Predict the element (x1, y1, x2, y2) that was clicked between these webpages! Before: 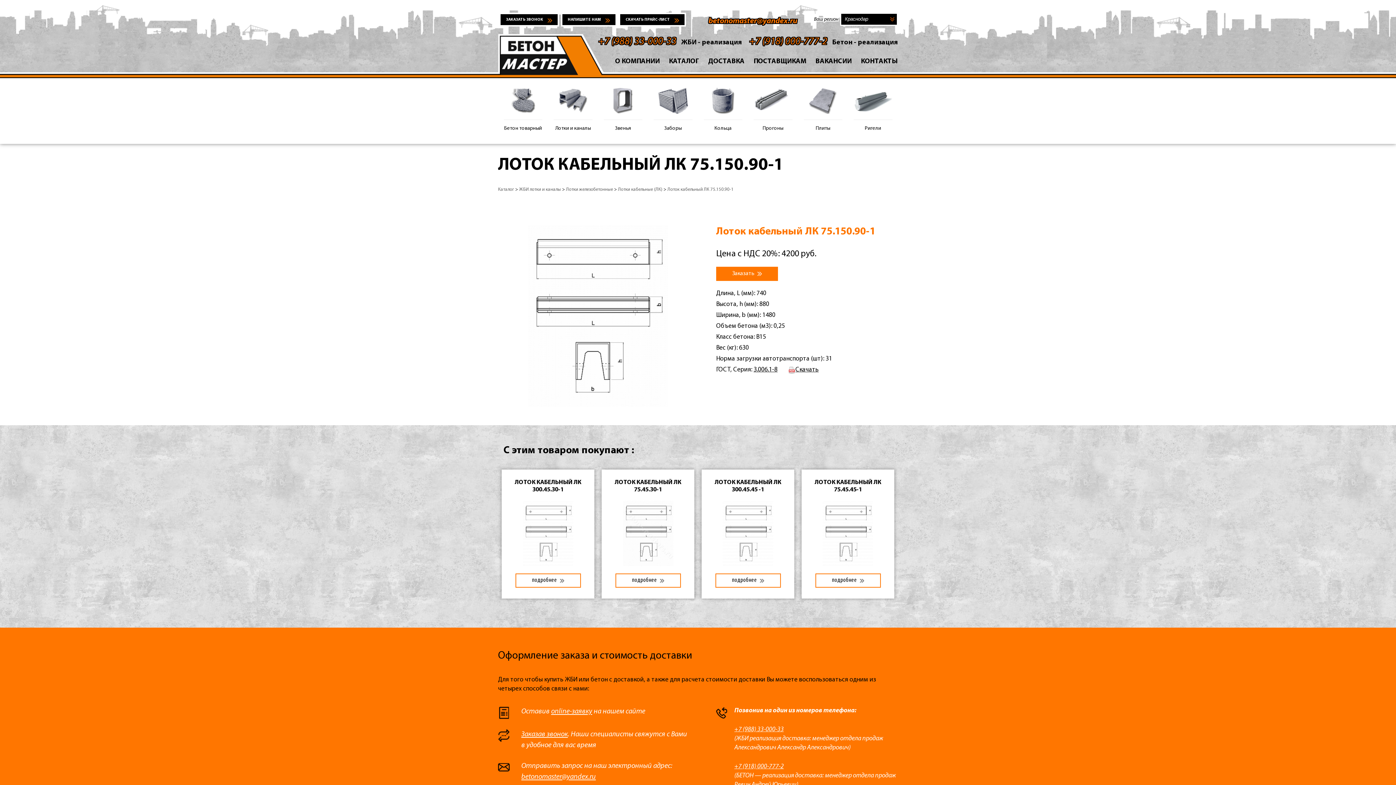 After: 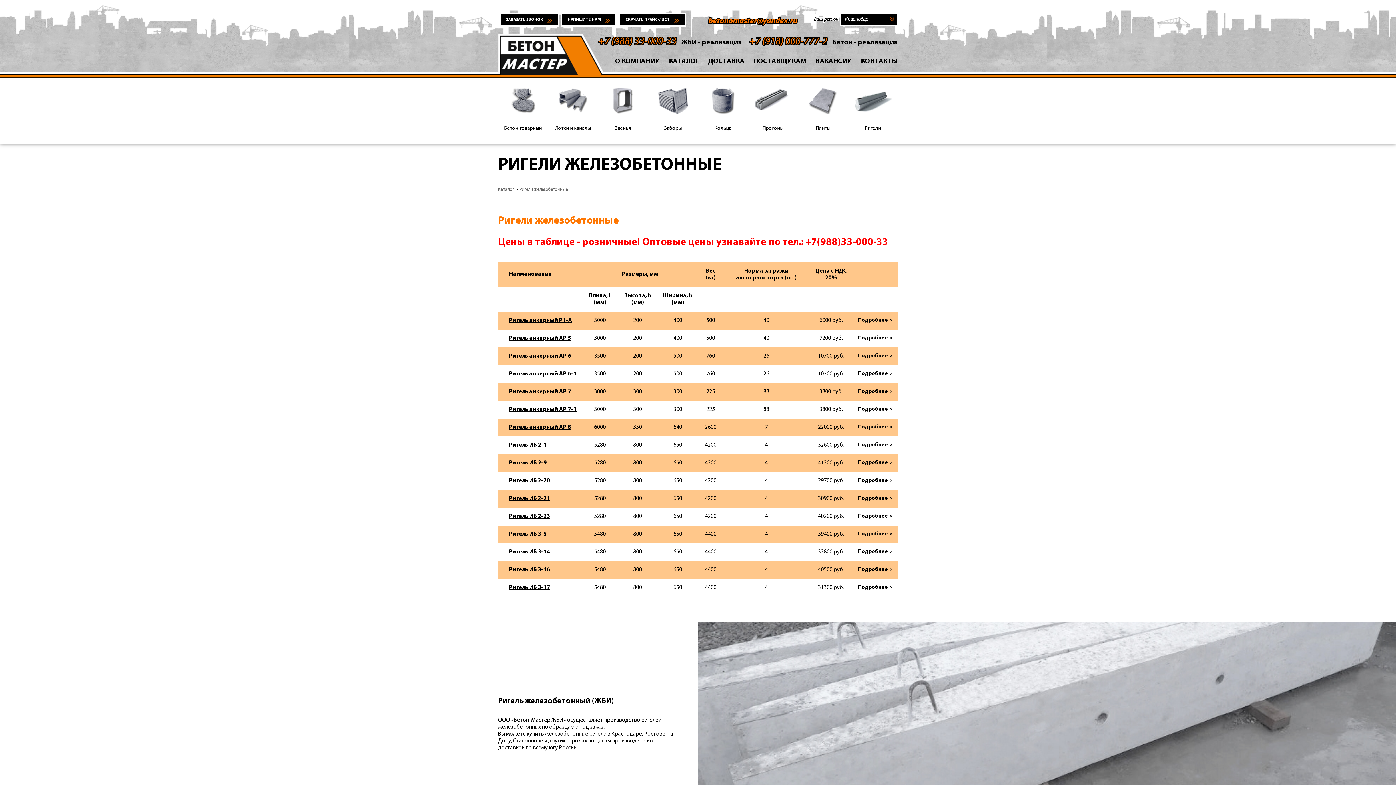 Action: label: Ригели bbox: (851, 84, 894, 137)